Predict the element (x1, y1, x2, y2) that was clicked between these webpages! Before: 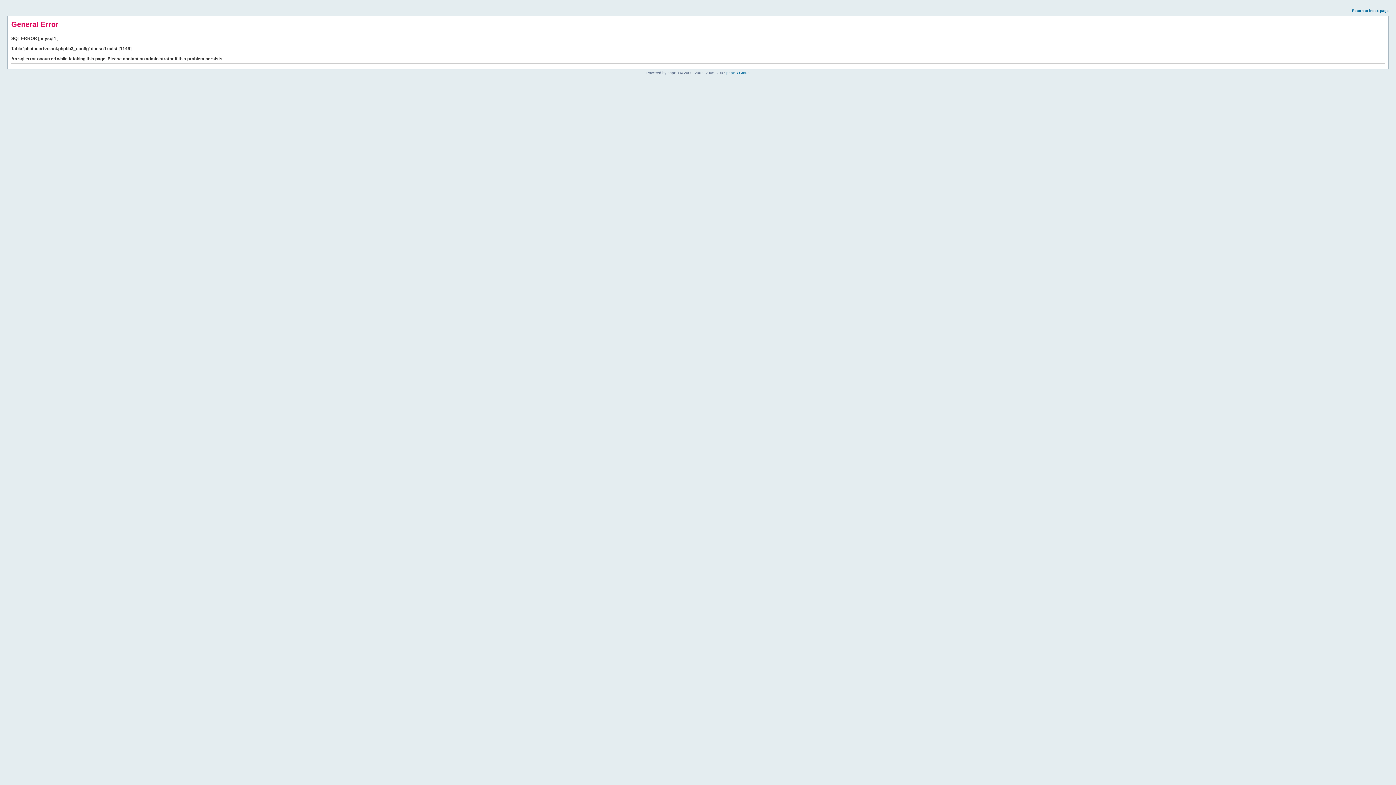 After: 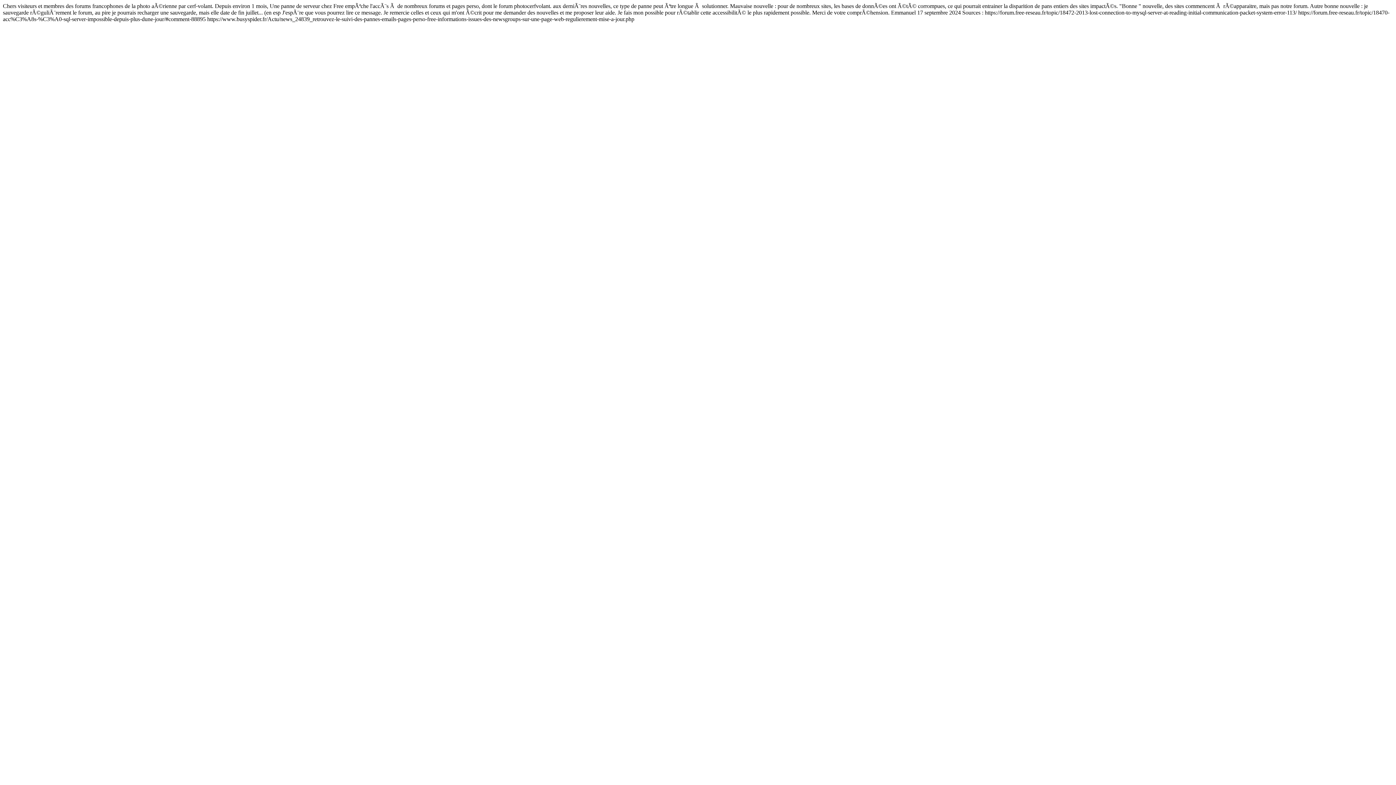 Action: bbox: (1352, 8, 1389, 12) label: Return to index page